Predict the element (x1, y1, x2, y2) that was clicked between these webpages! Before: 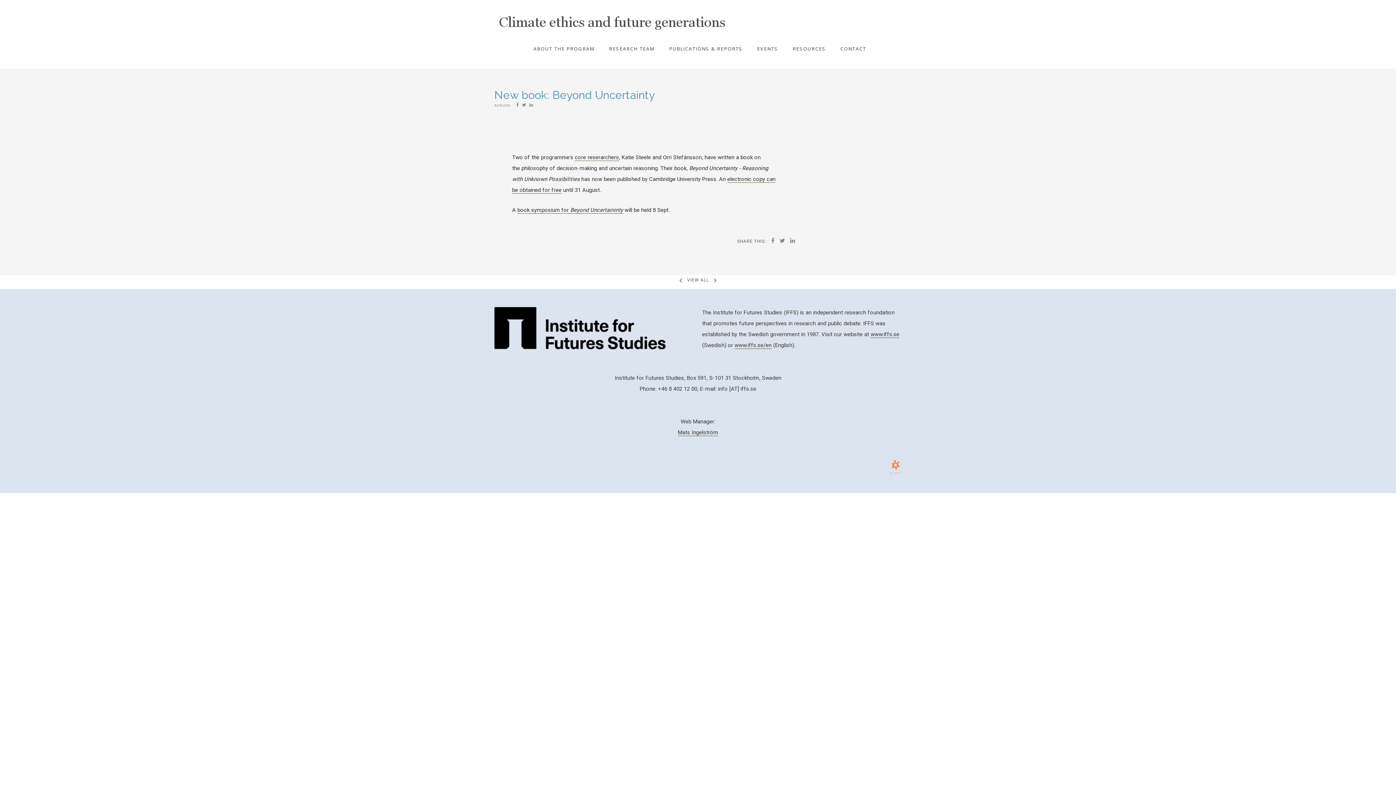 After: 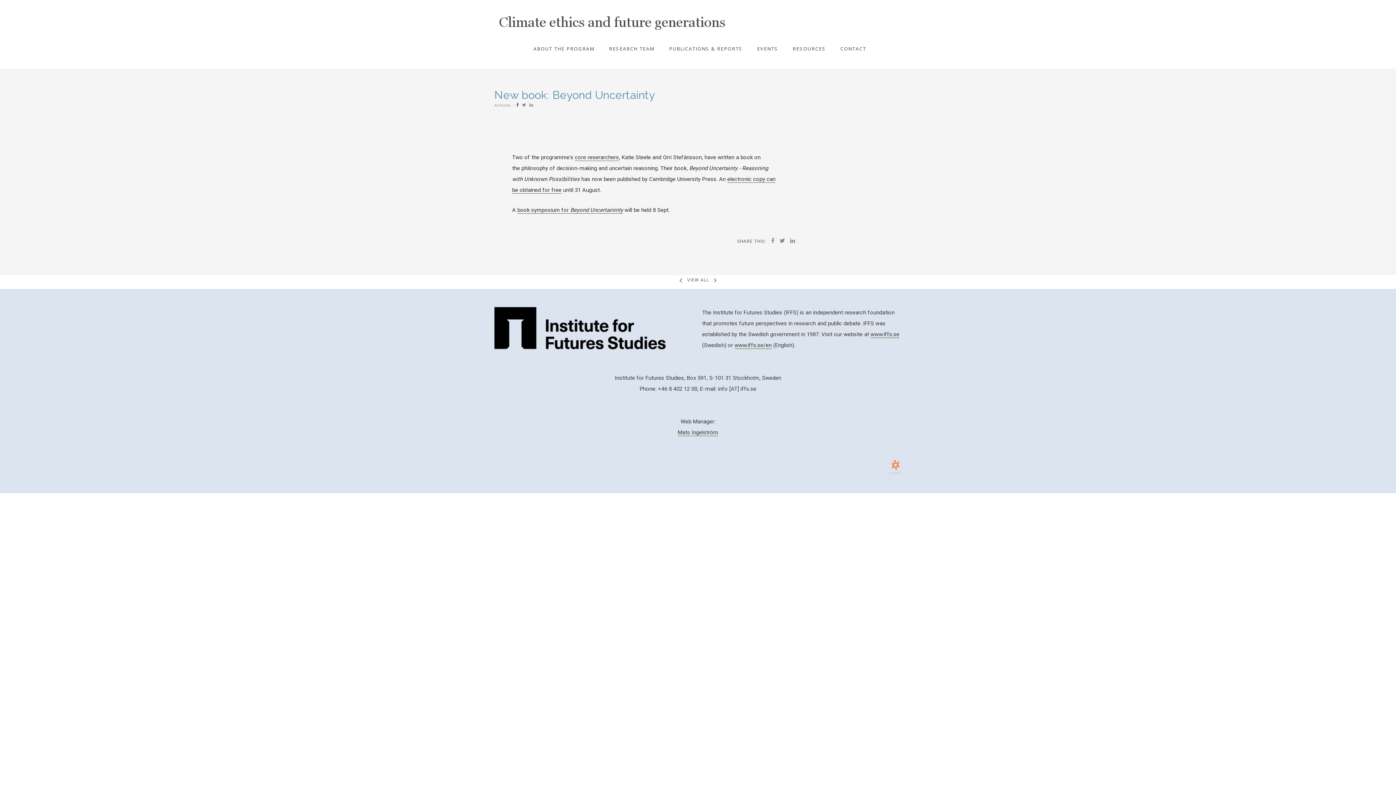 Action: bbox: (516, 102, 521, 107)